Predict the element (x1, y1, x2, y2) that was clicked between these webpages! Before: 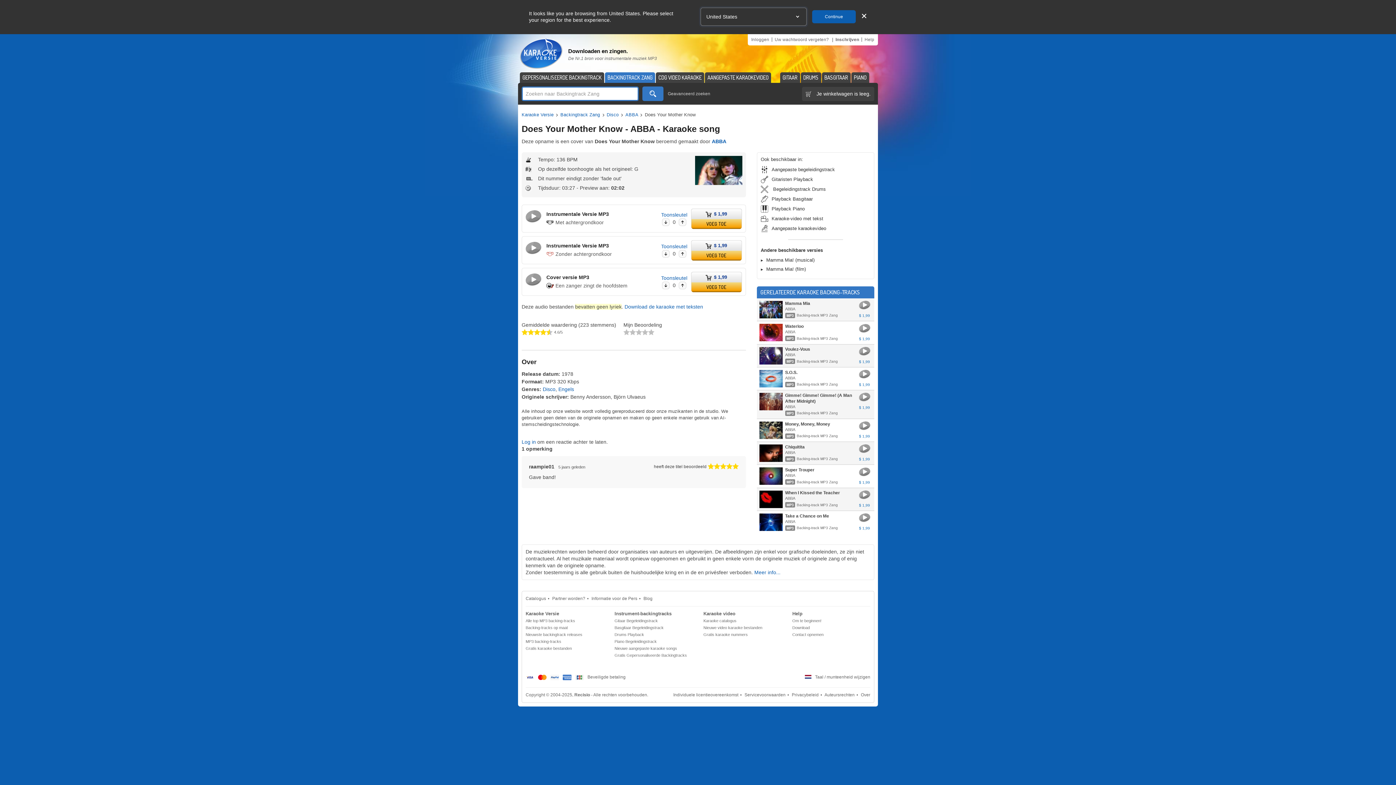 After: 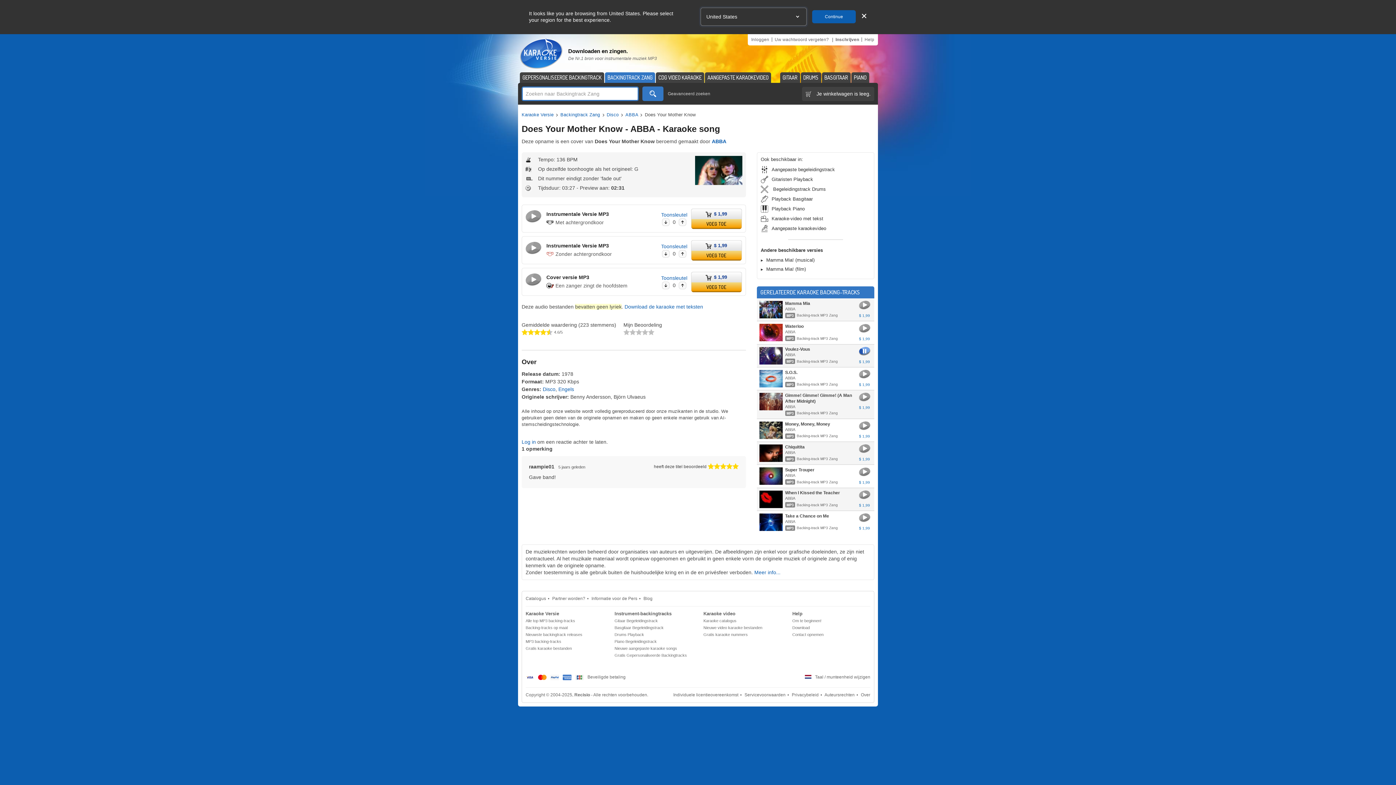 Action: label: Preview afspelen bbox: (858, 345, 870, 355)